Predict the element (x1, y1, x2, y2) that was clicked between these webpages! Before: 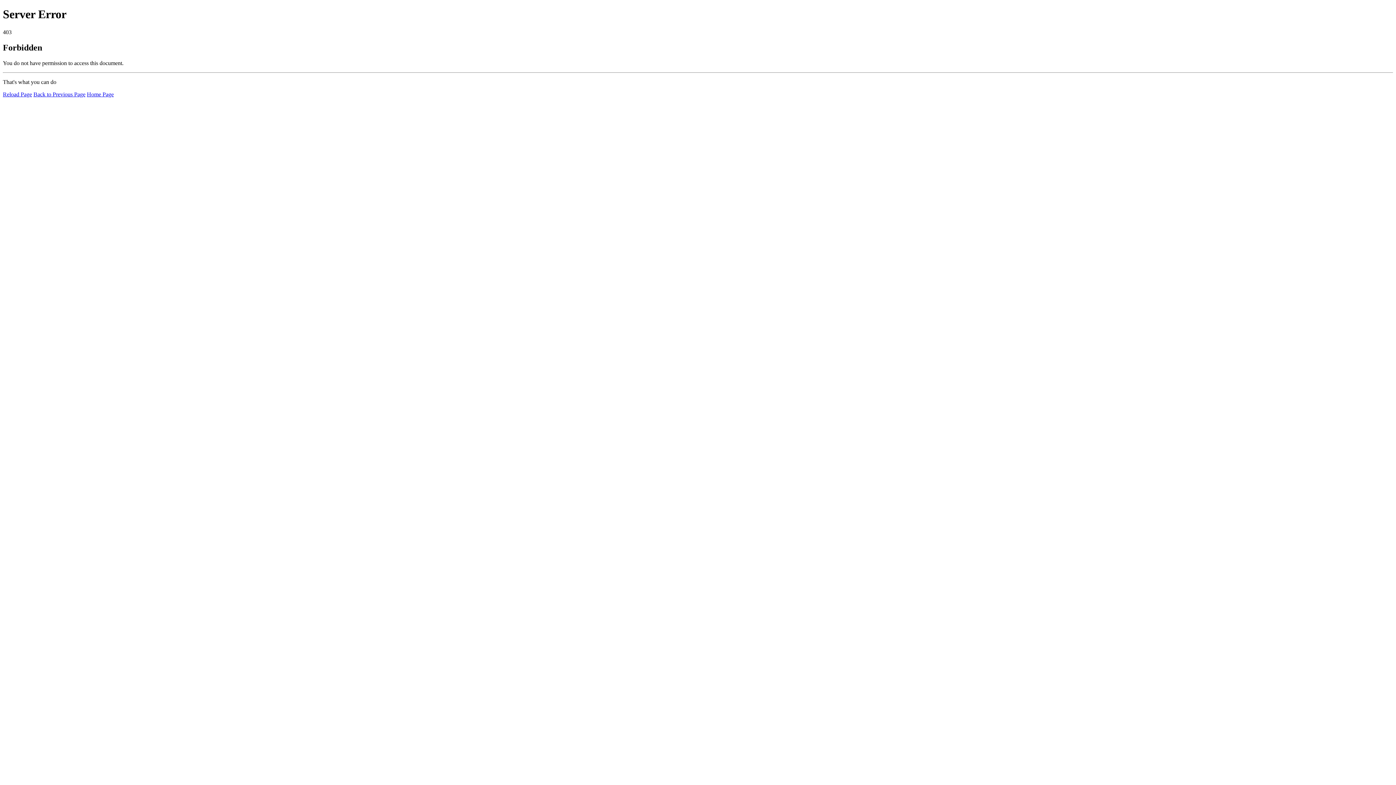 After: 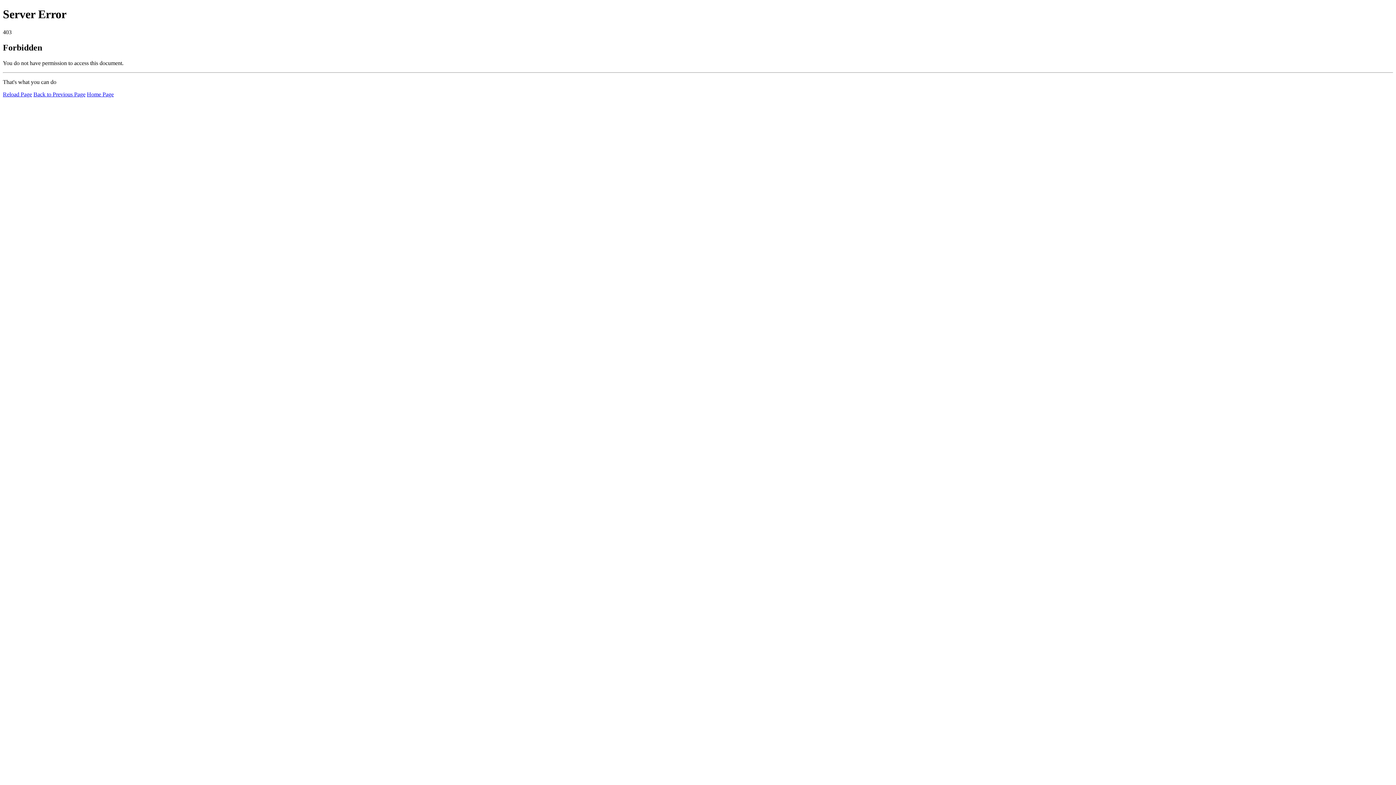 Action: bbox: (2, 91, 32, 97) label: Reload Page